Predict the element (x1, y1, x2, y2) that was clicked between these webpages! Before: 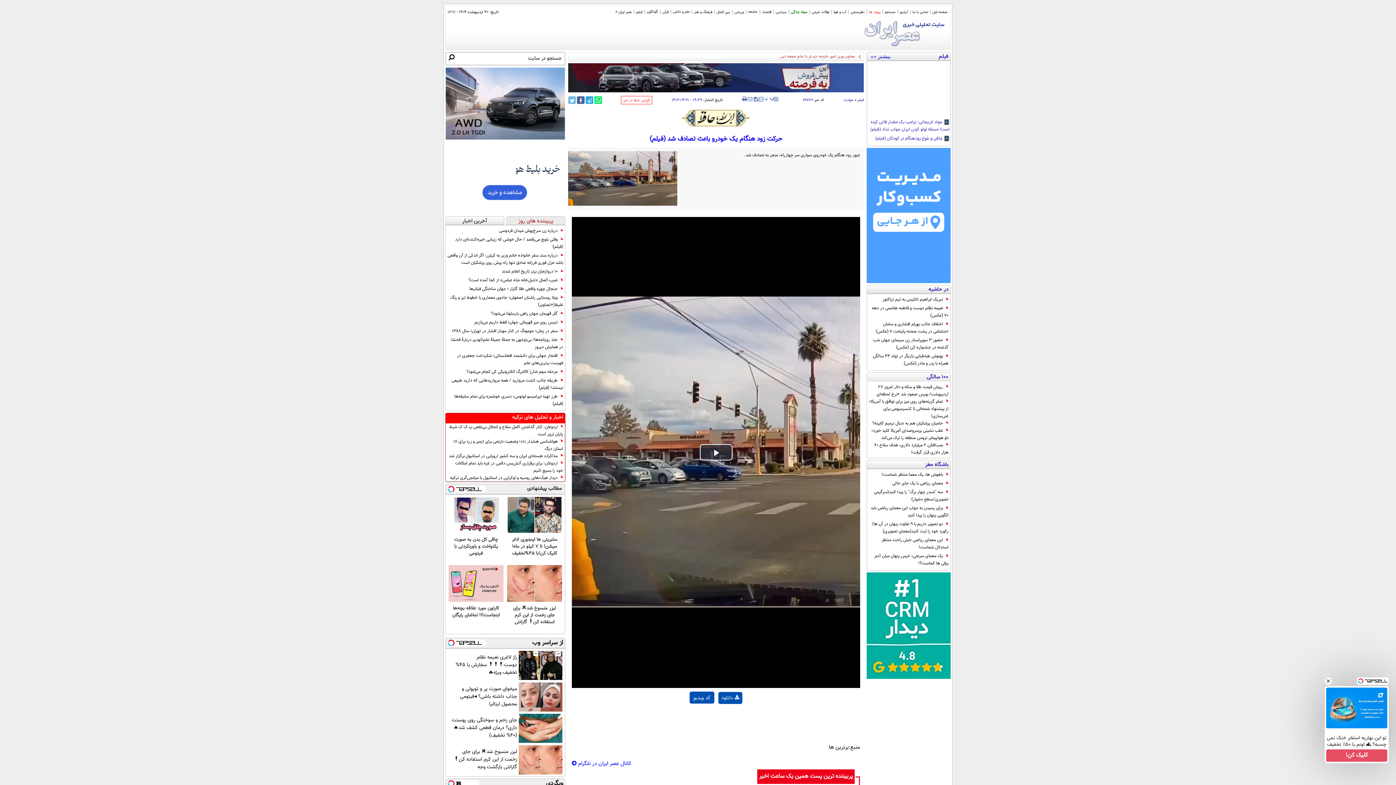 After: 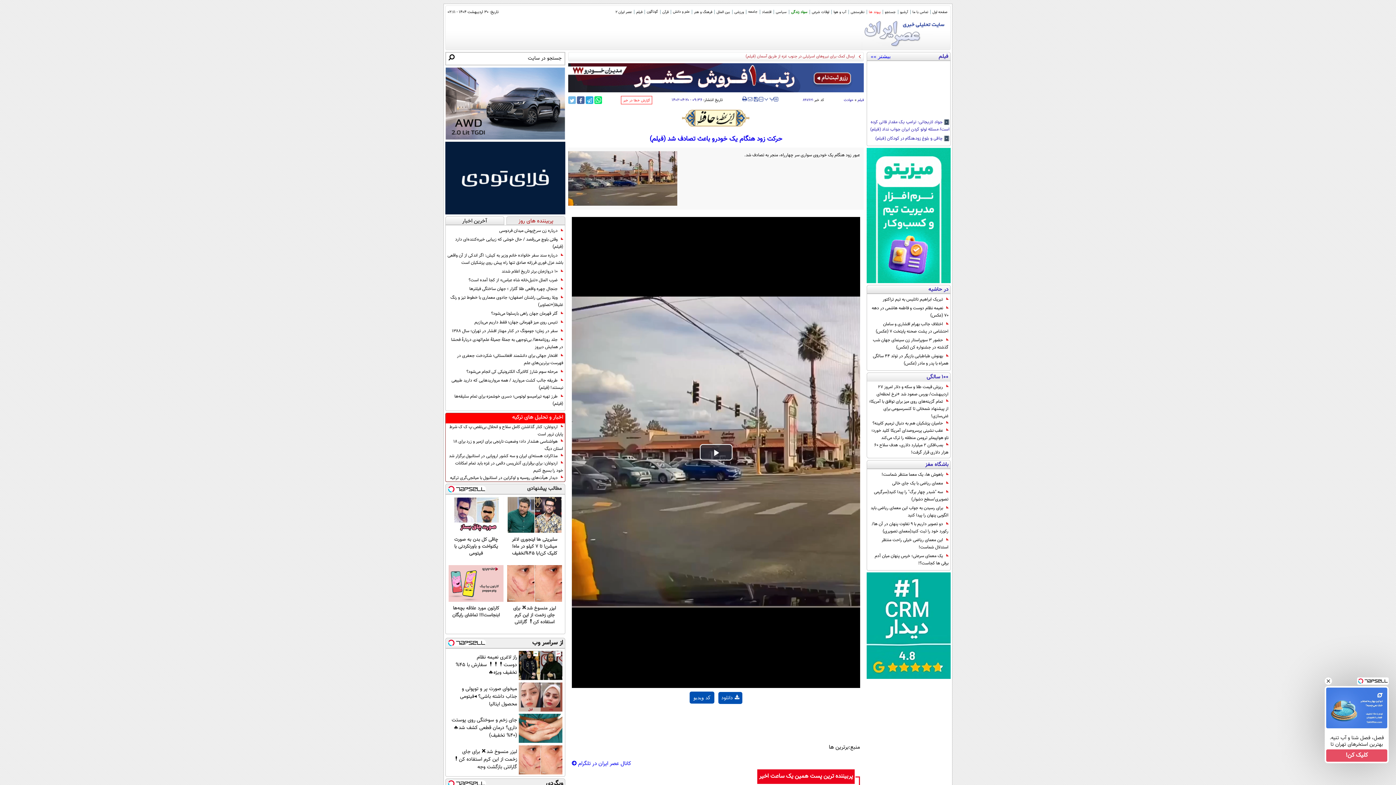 Action: bbox: (594, 96, 602, 104) label: whatsapp share link